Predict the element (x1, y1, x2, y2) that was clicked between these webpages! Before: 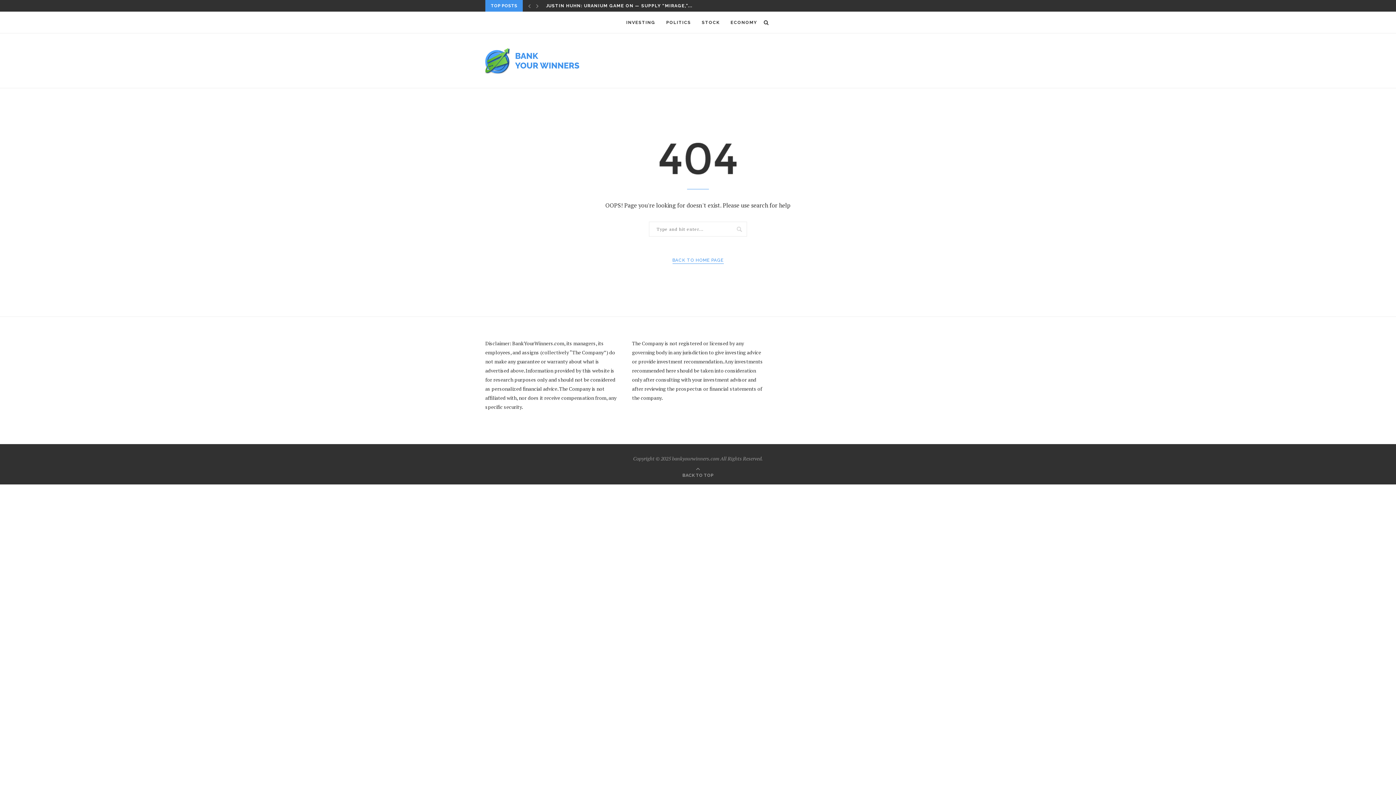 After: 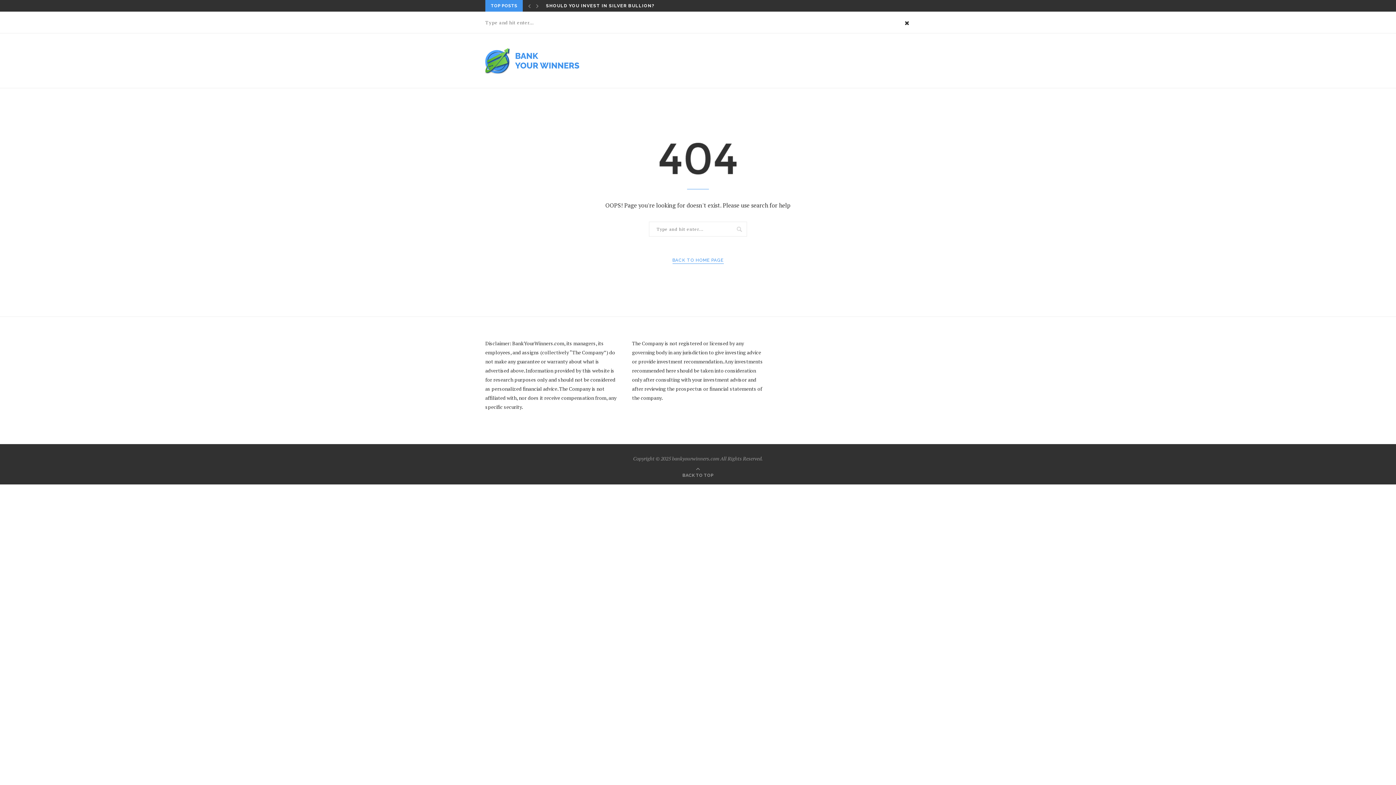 Action: bbox: (762, 12, 770, 33)